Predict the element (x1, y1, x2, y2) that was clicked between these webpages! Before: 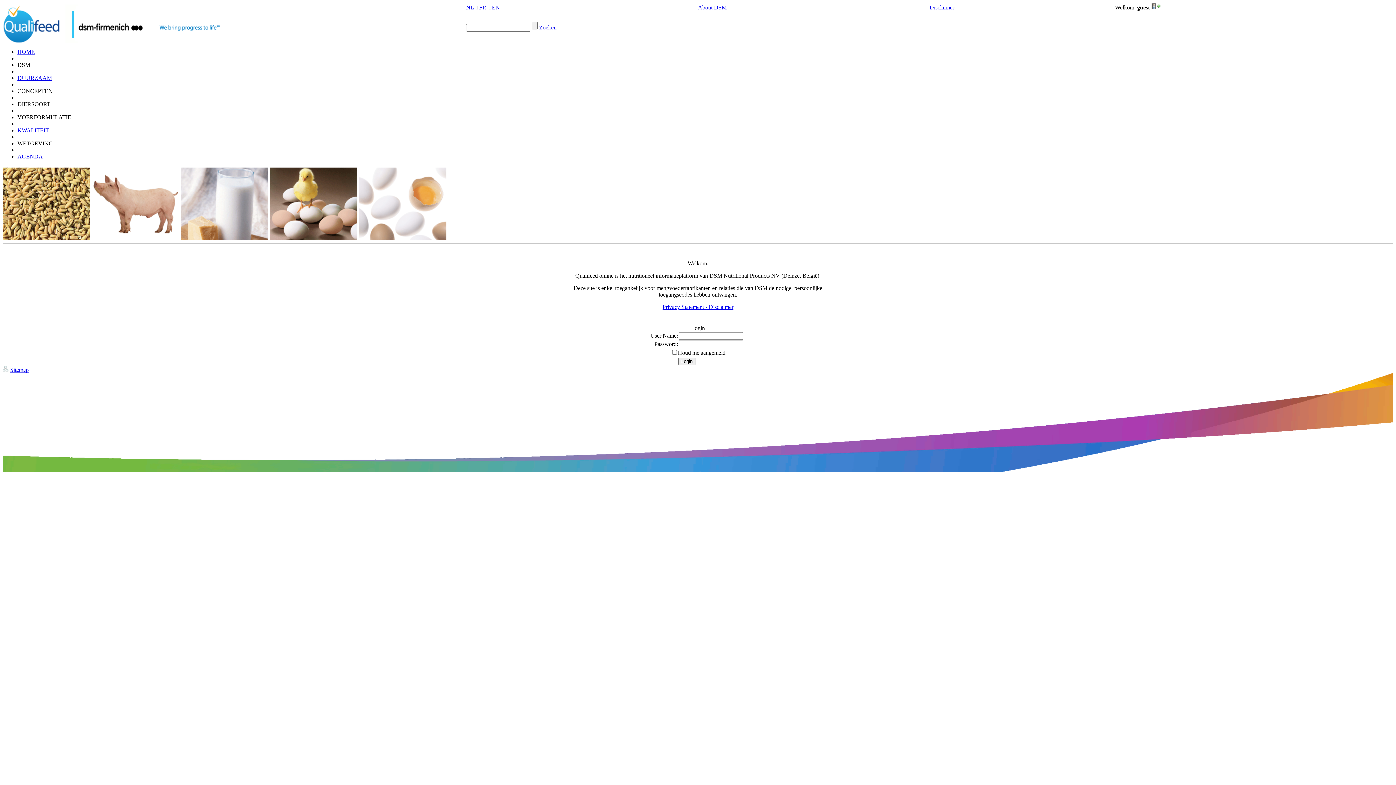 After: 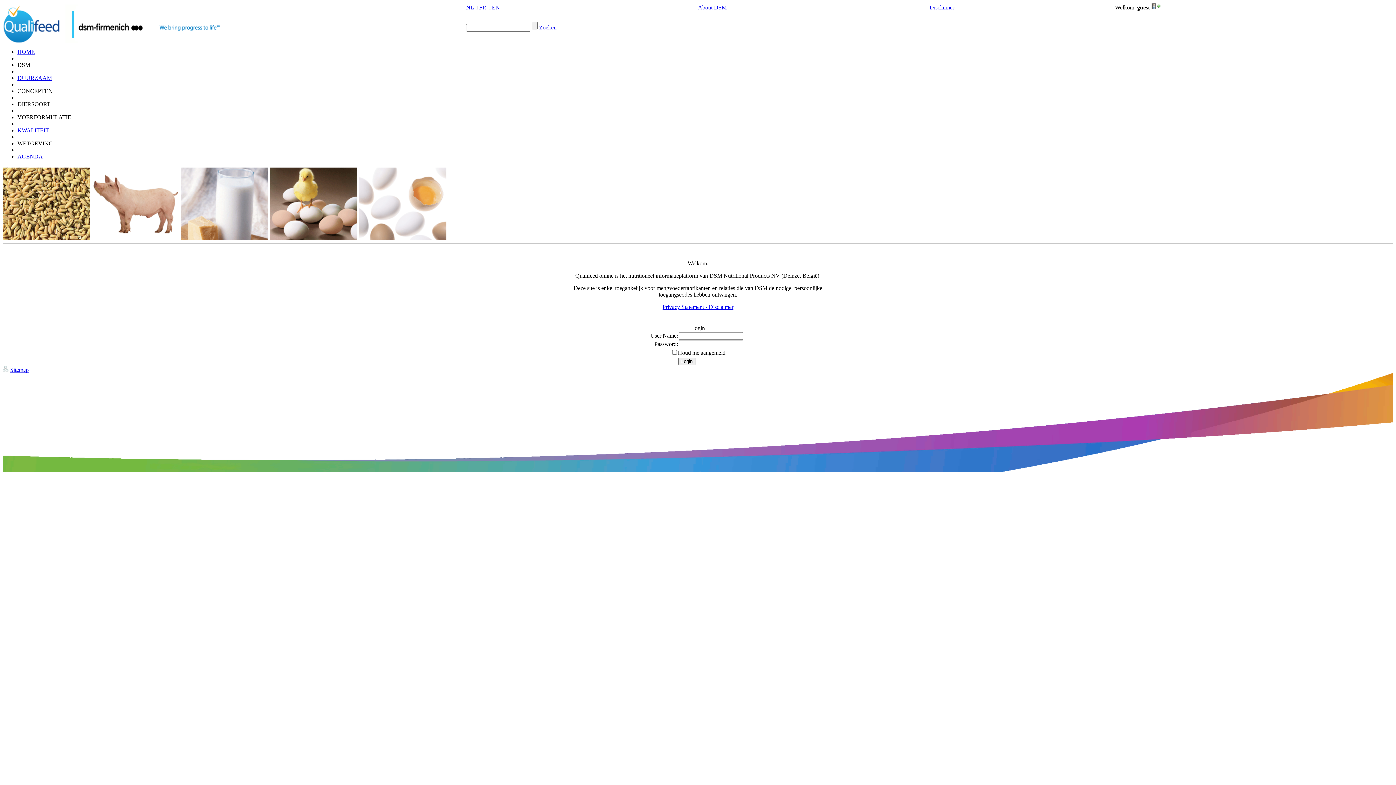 Action: label: WETGEVING bbox: (17, 140, 53, 146)